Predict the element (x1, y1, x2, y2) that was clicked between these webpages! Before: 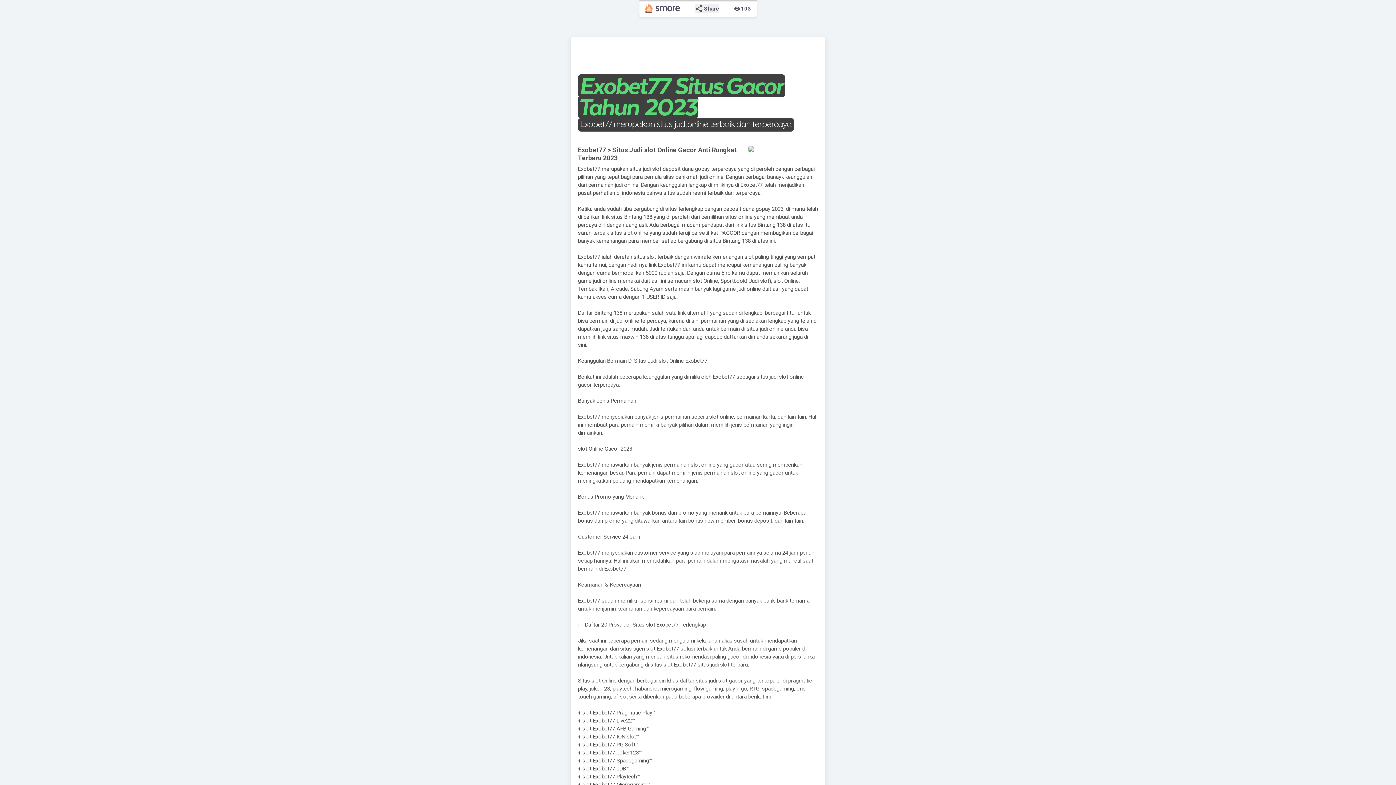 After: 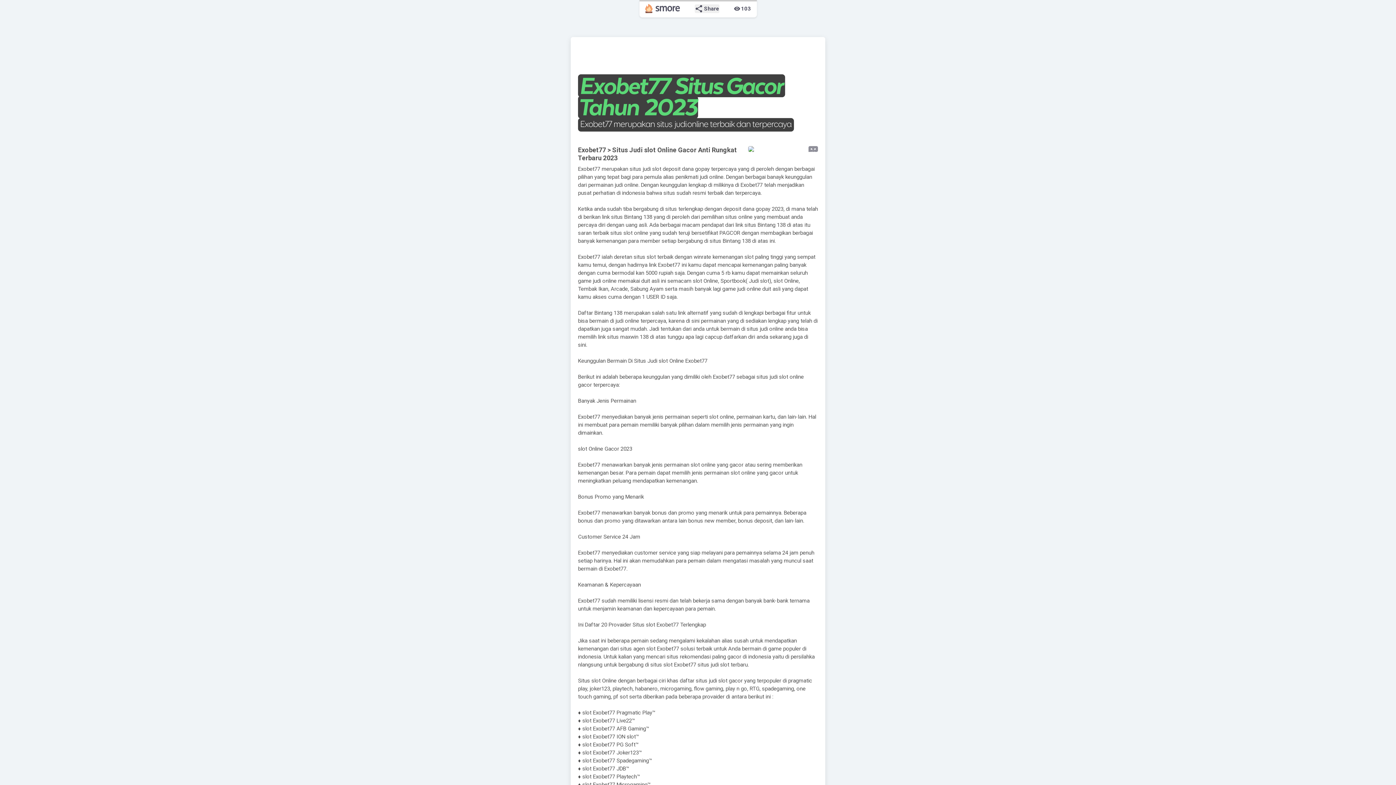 Action: bbox: (808, 146, 818, 155) label: zoom_out_map